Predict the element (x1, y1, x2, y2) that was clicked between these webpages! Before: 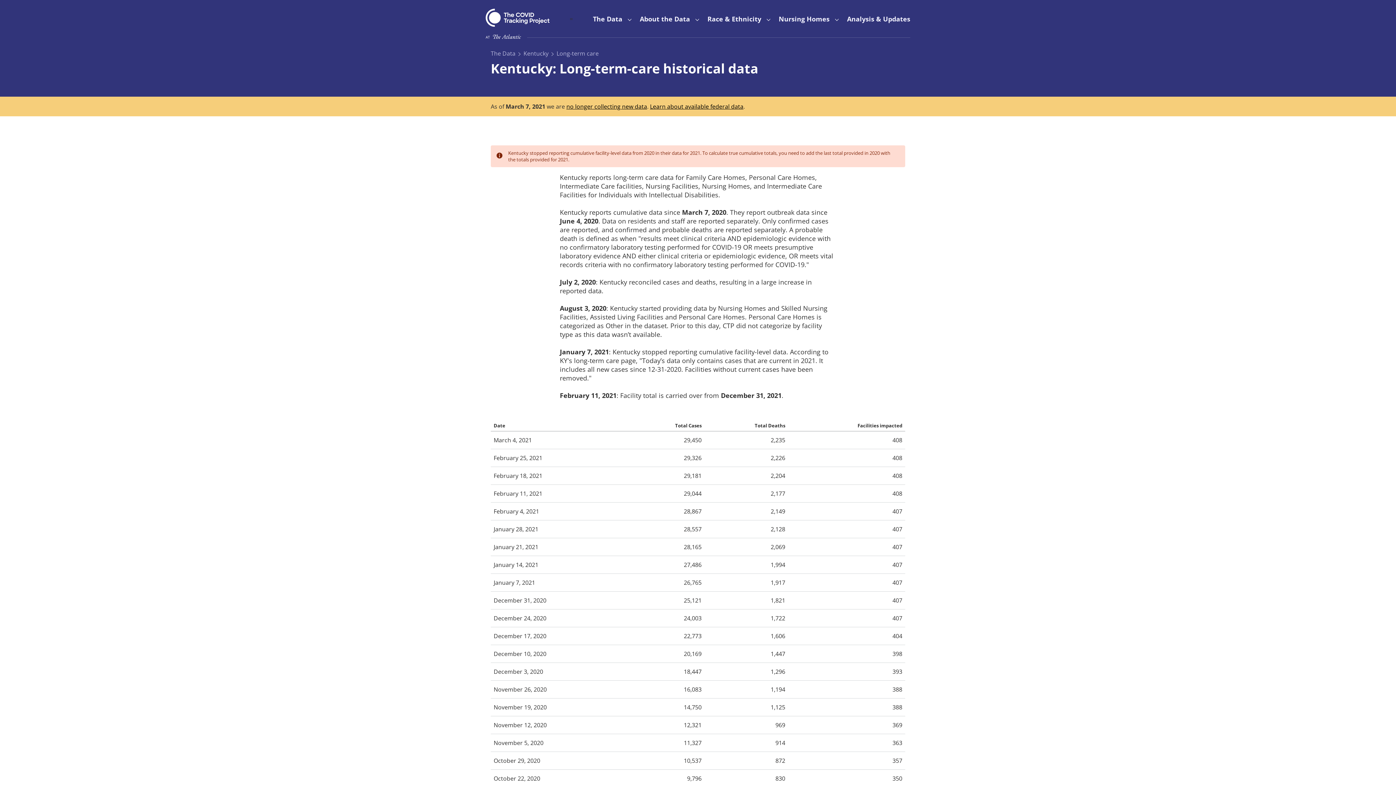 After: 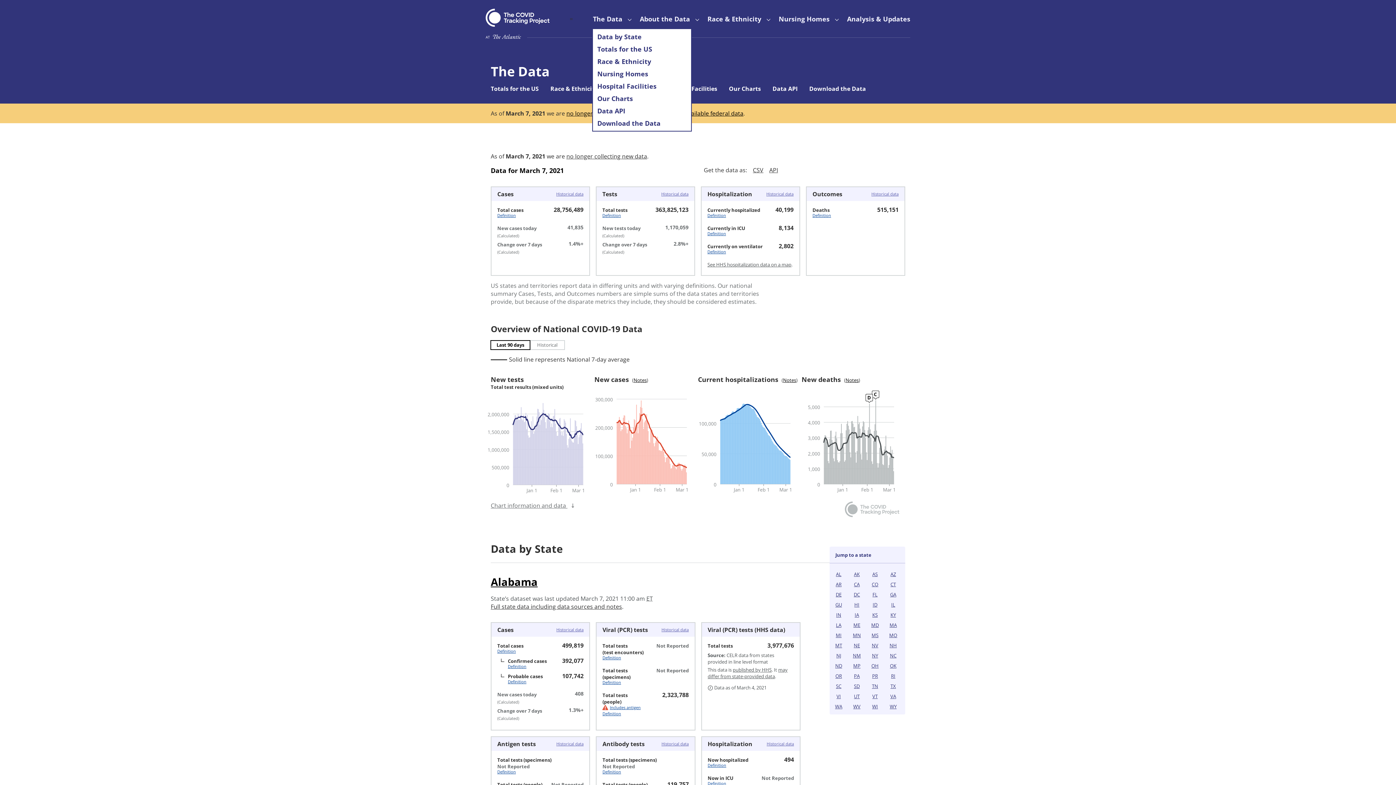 Action: label: The Data bbox: (593, 14, 622, 24)